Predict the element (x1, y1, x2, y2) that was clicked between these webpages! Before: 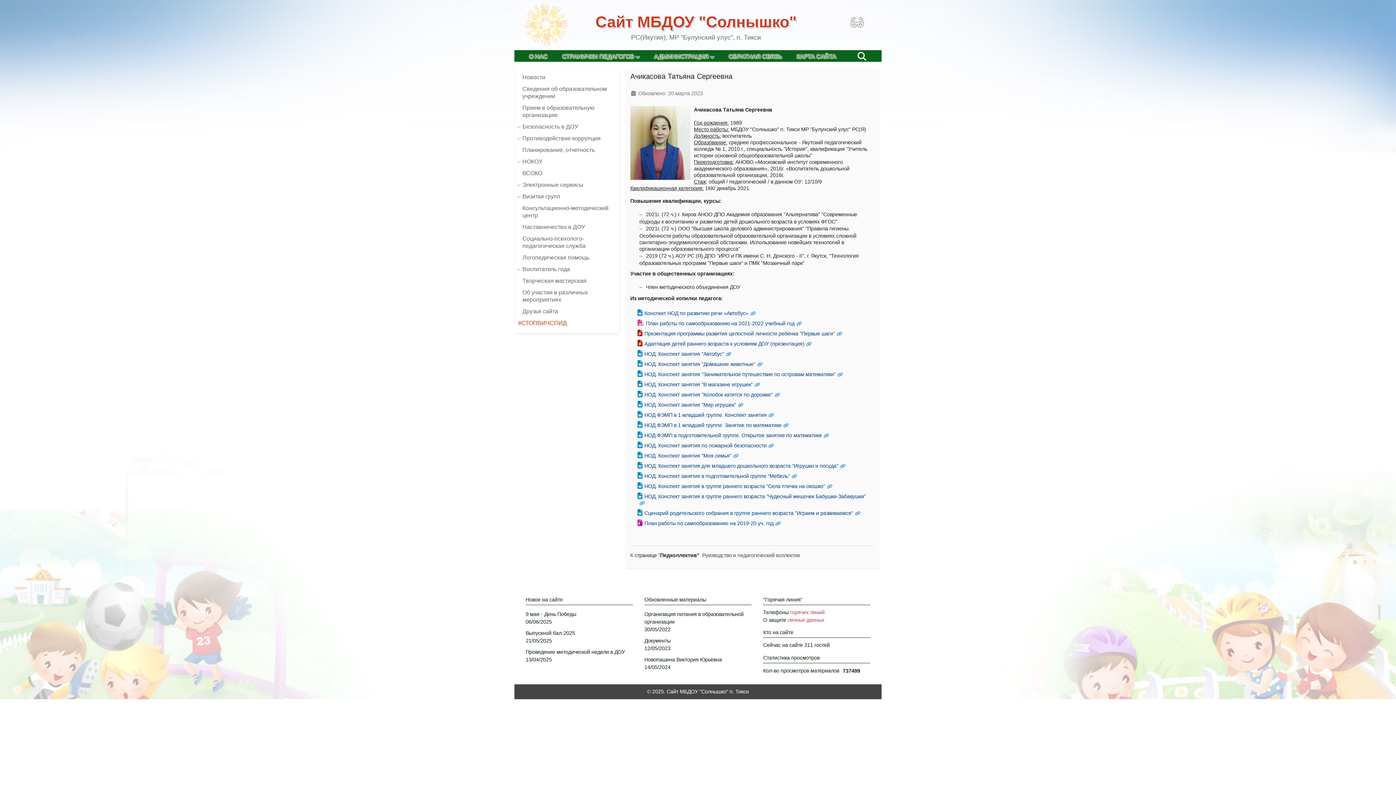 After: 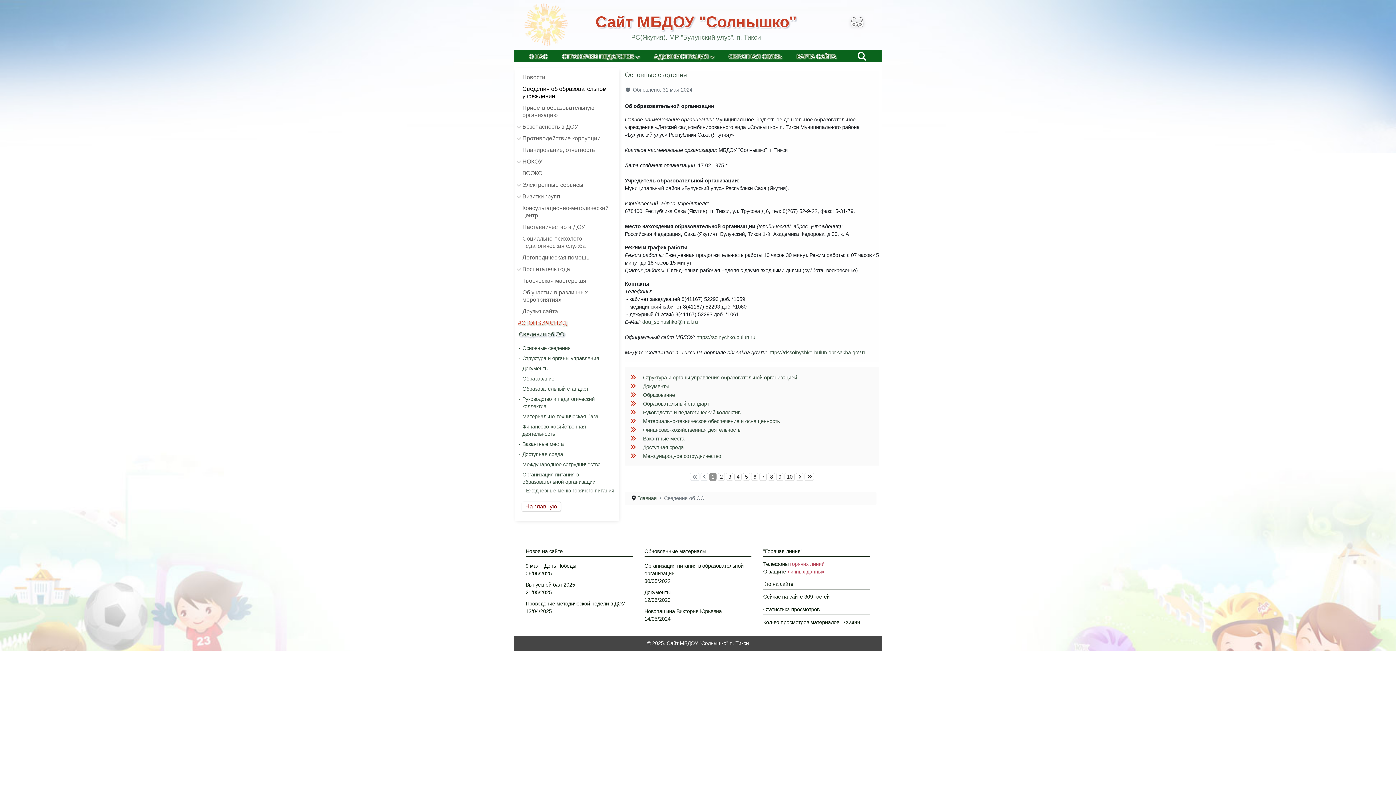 Action: label: Сведения об образовательном учреждении bbox: (522, 85, 617, 100)